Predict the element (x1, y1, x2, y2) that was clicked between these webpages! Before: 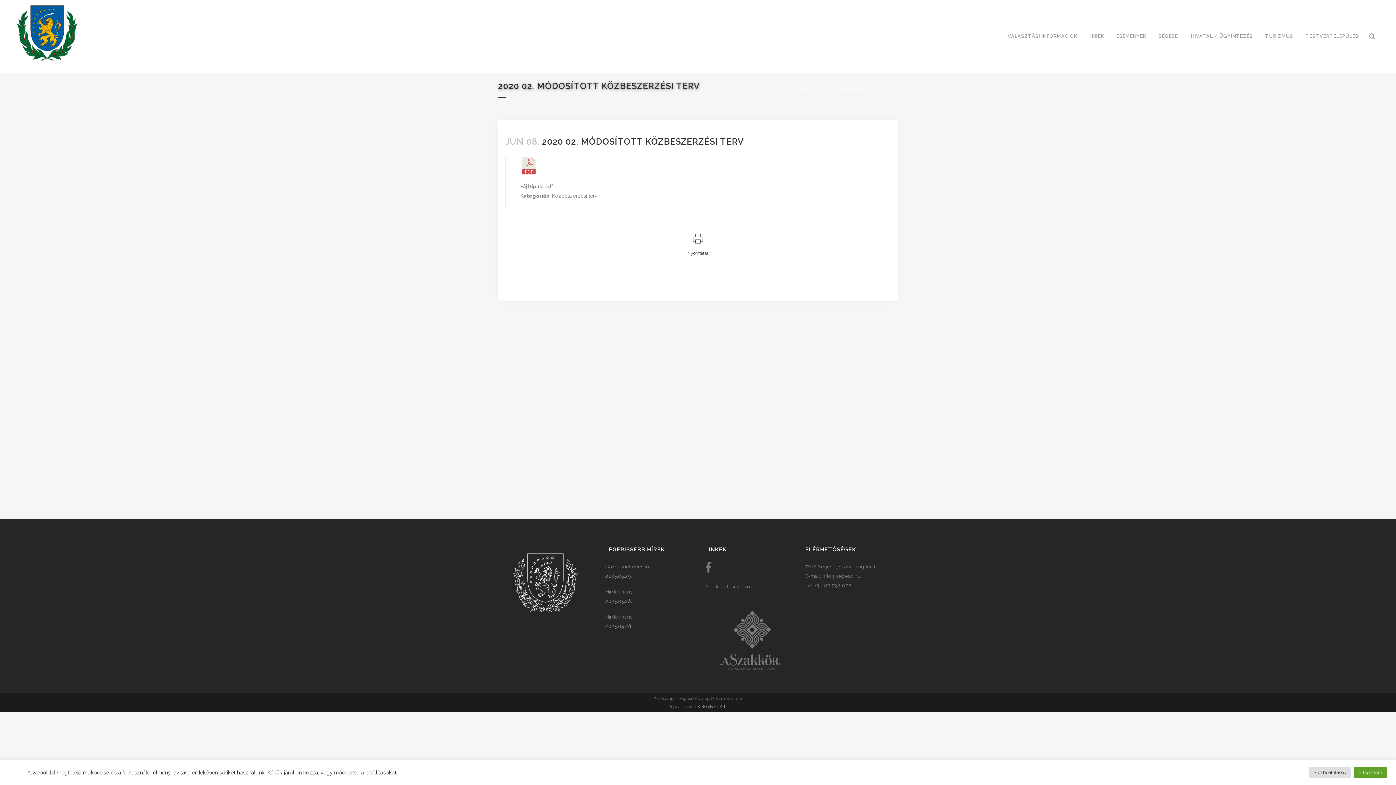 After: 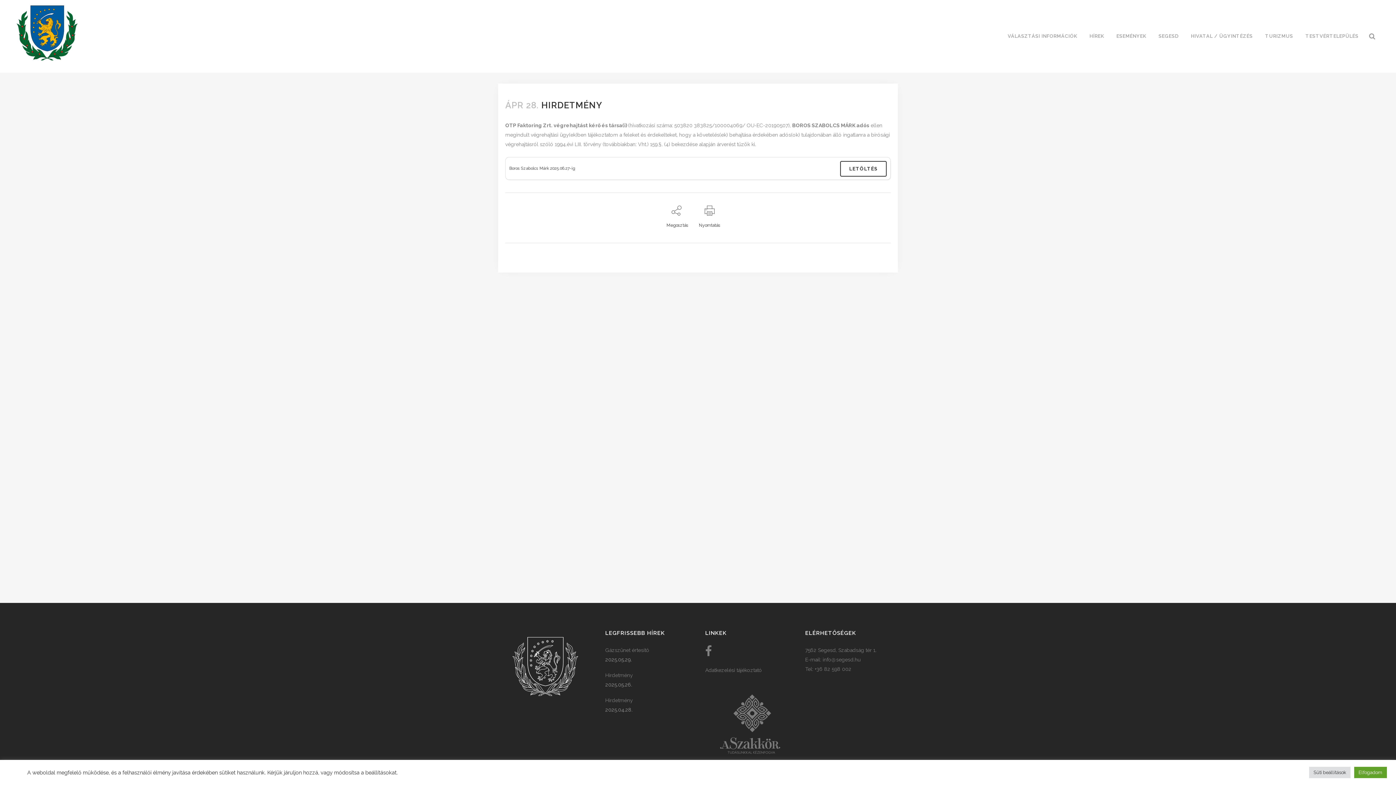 Action: label: Hirdetmény bbox: (605, 612, 694, 621)